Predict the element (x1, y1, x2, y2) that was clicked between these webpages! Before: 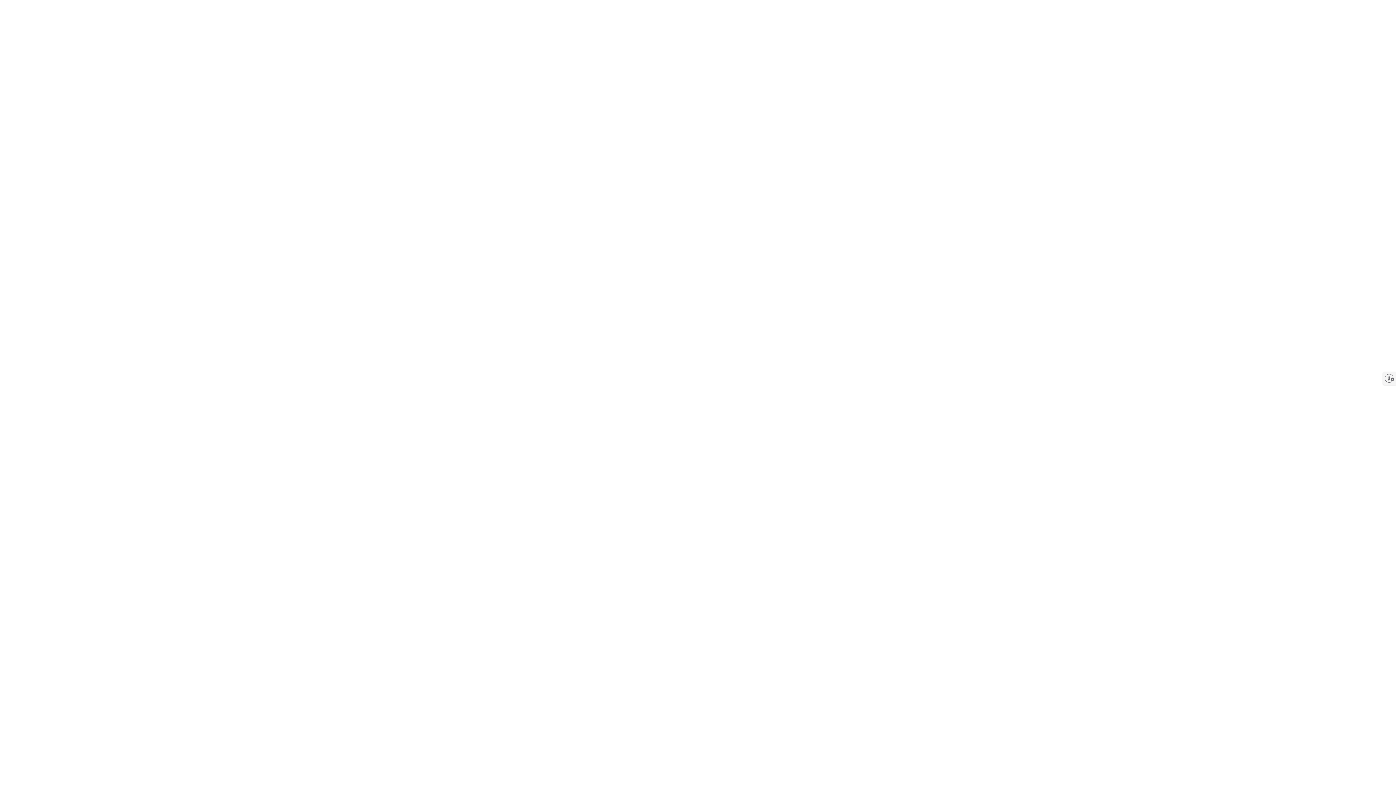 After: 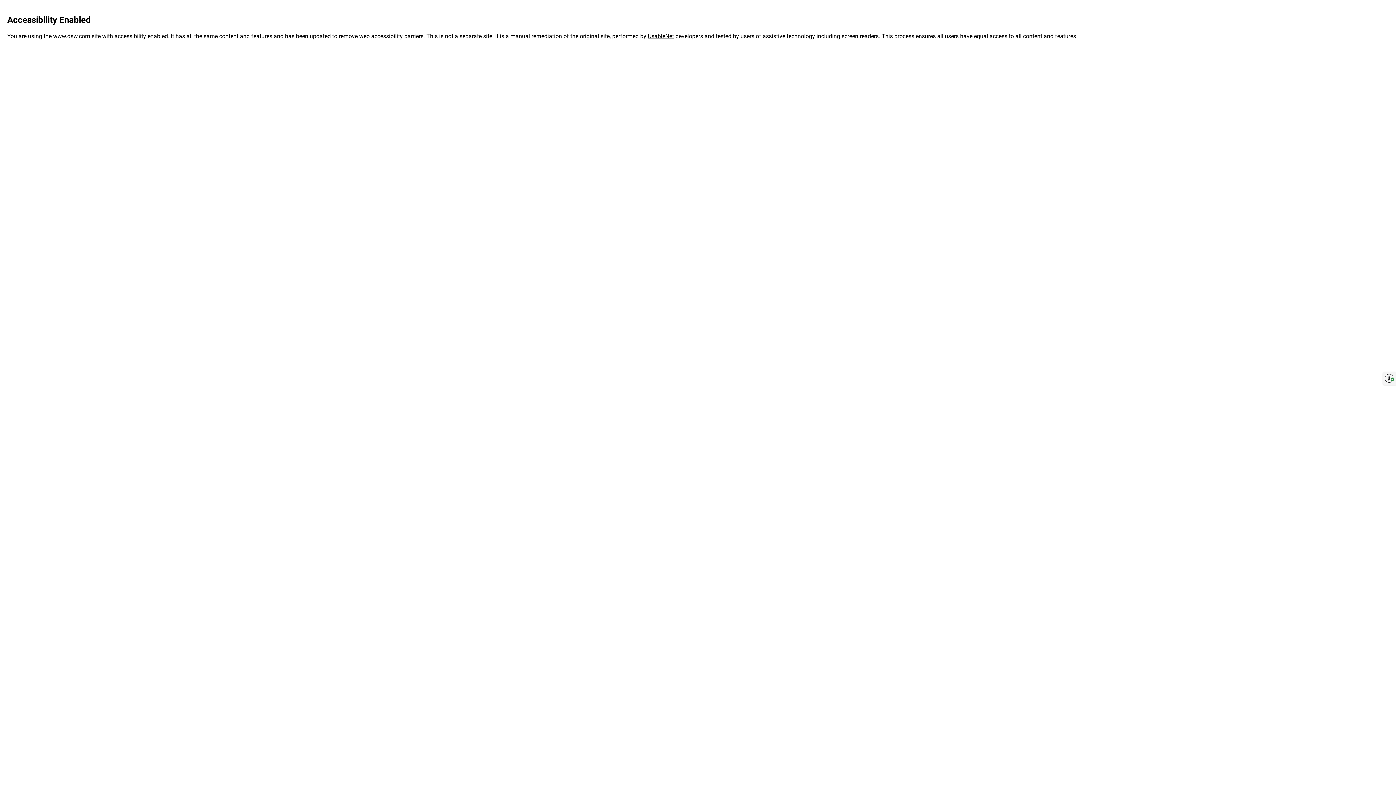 Action: label: Enable accessibility bbox: (1383, 372, 1396, 385)